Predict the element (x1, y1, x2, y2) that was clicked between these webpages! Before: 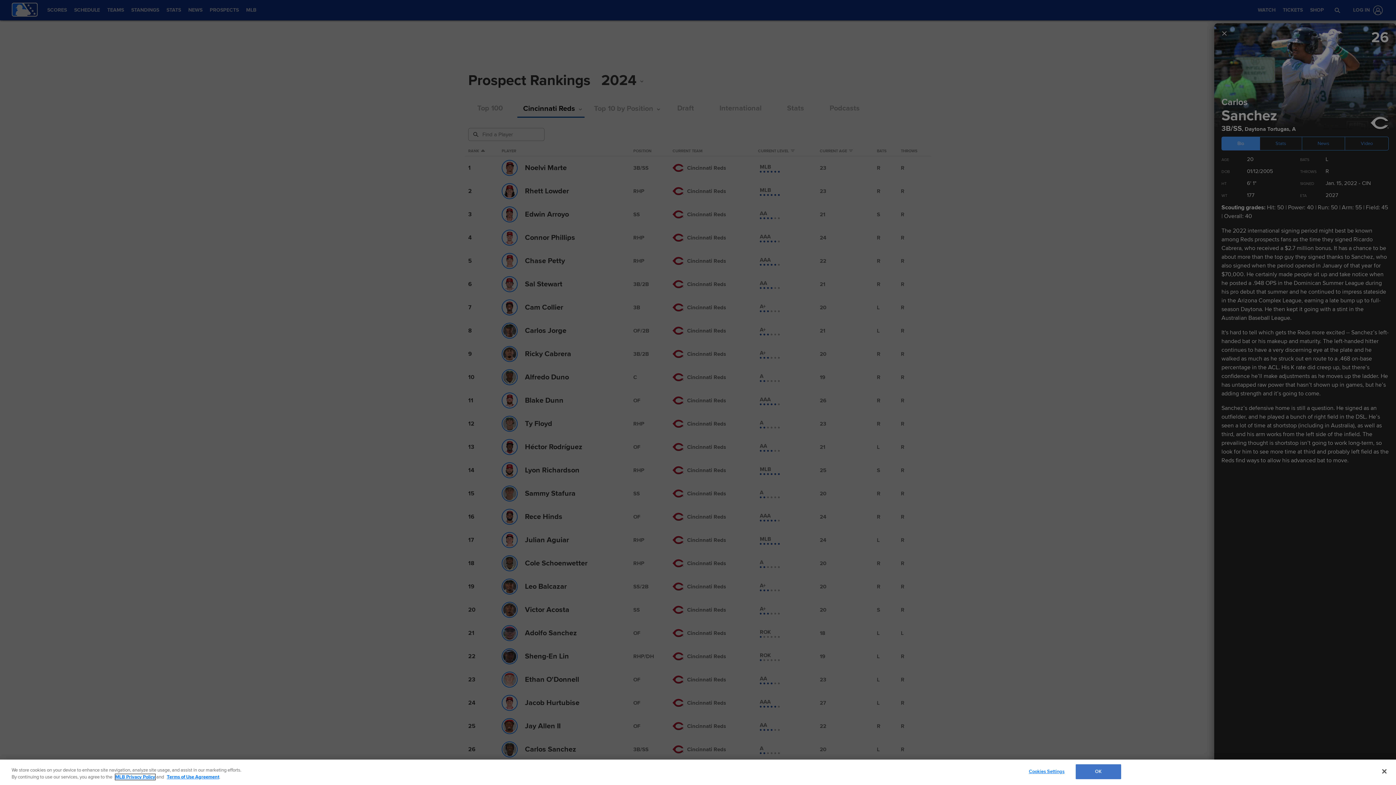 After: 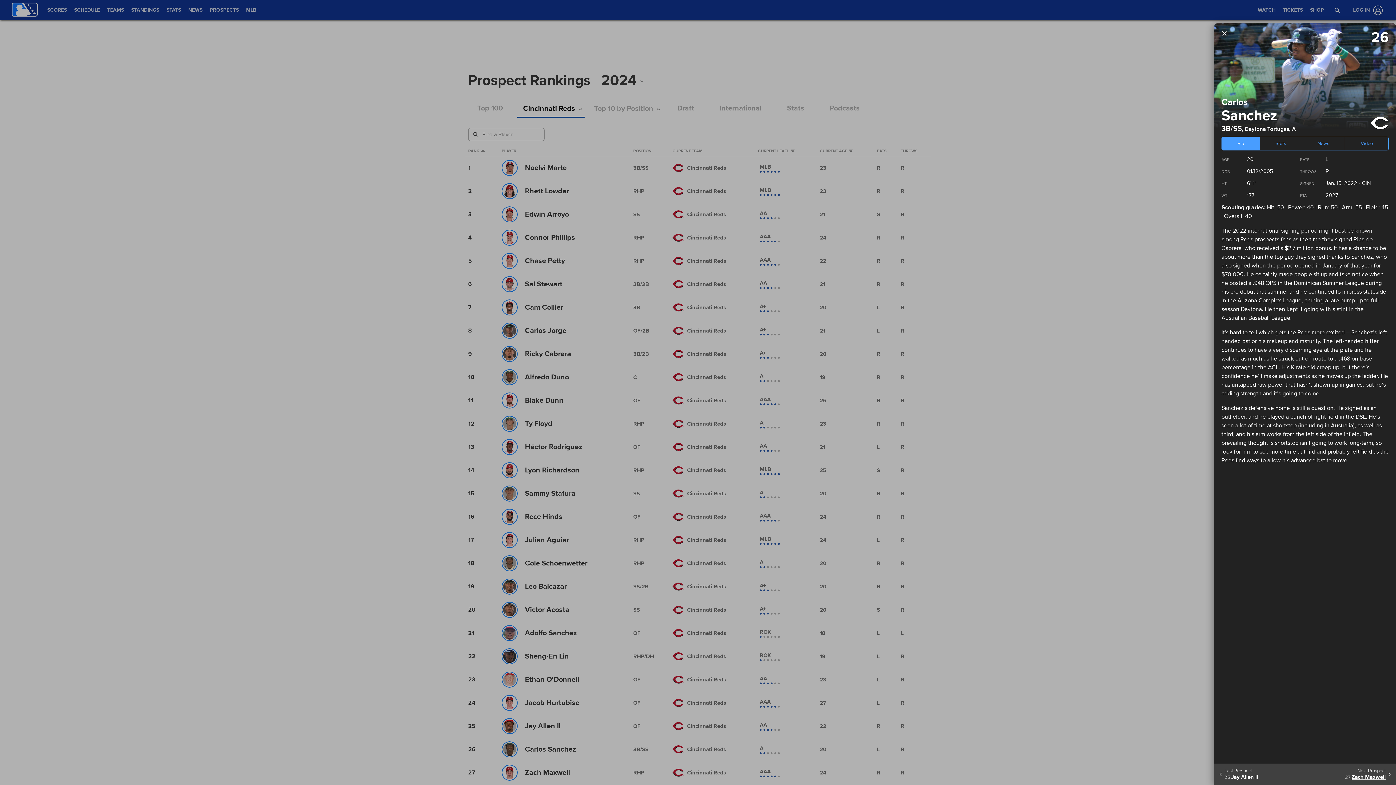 Action: label: Close bbox: (1376, 763, 1392, 779)